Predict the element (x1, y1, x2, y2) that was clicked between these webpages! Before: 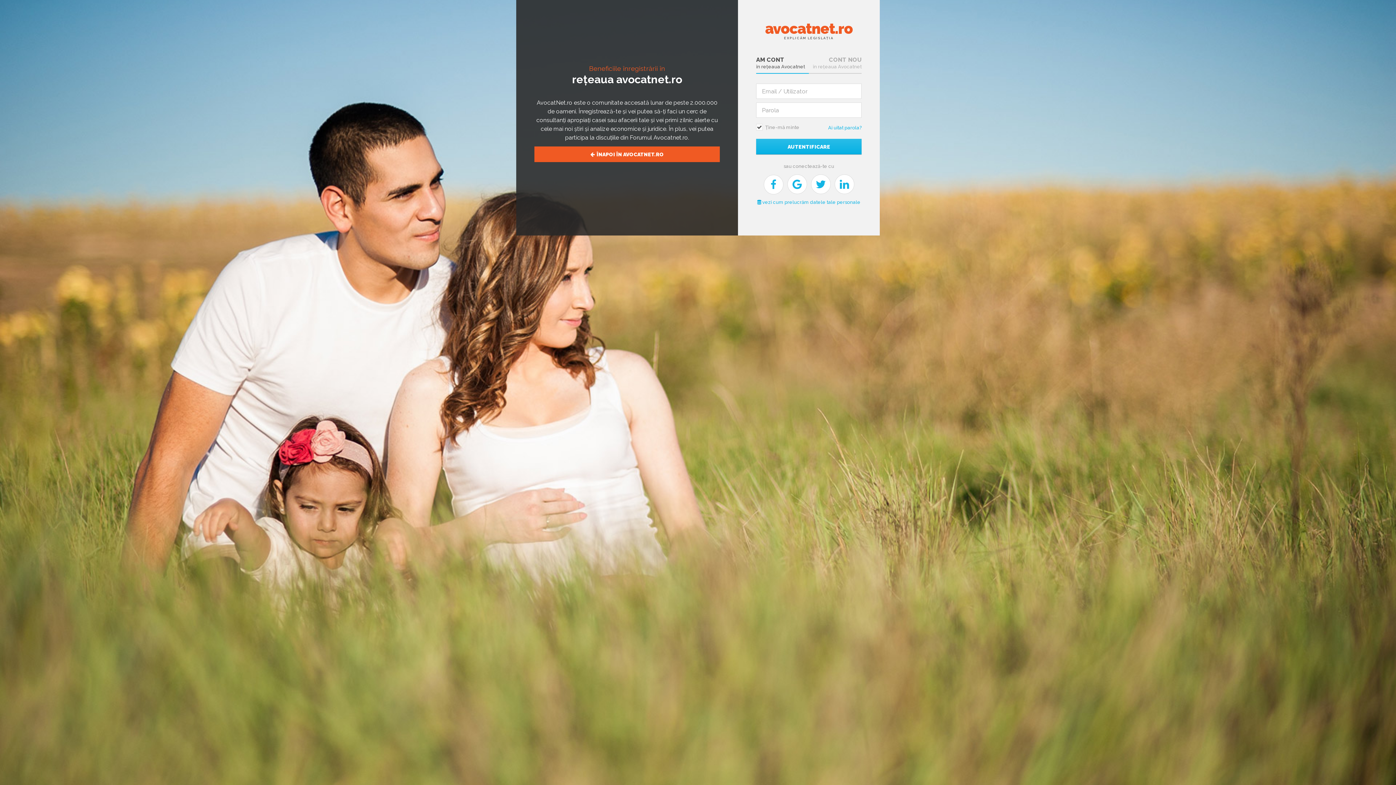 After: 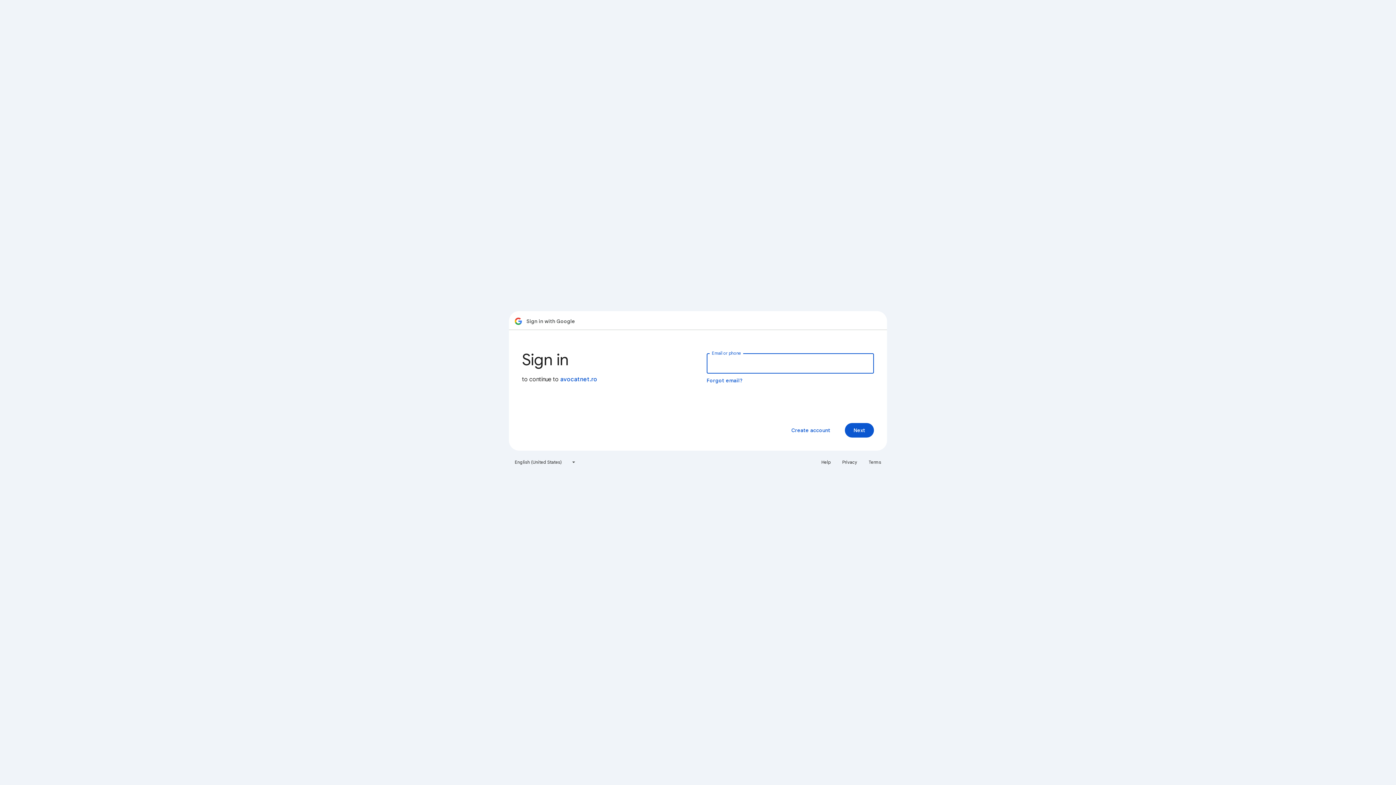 Action: bbox: (787, 174, 807, 194)